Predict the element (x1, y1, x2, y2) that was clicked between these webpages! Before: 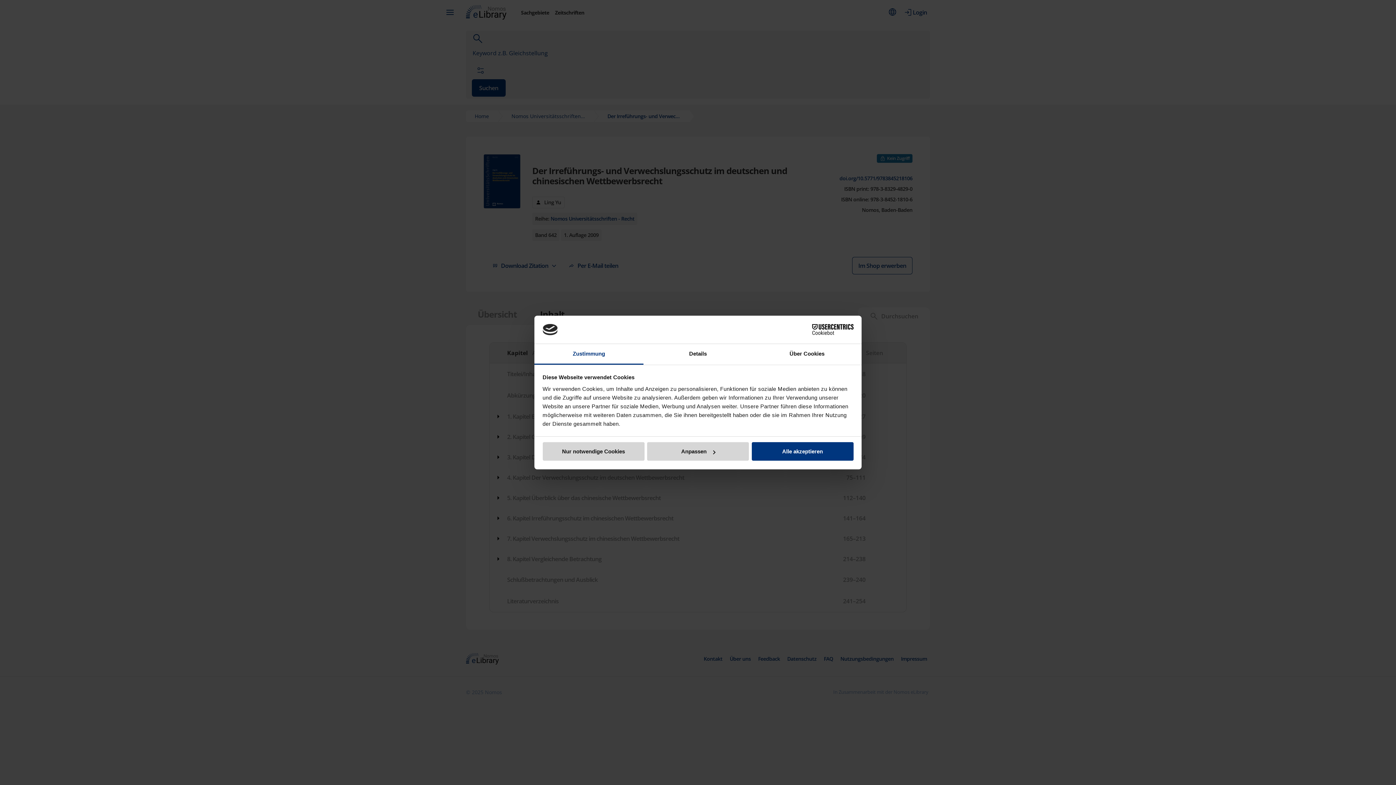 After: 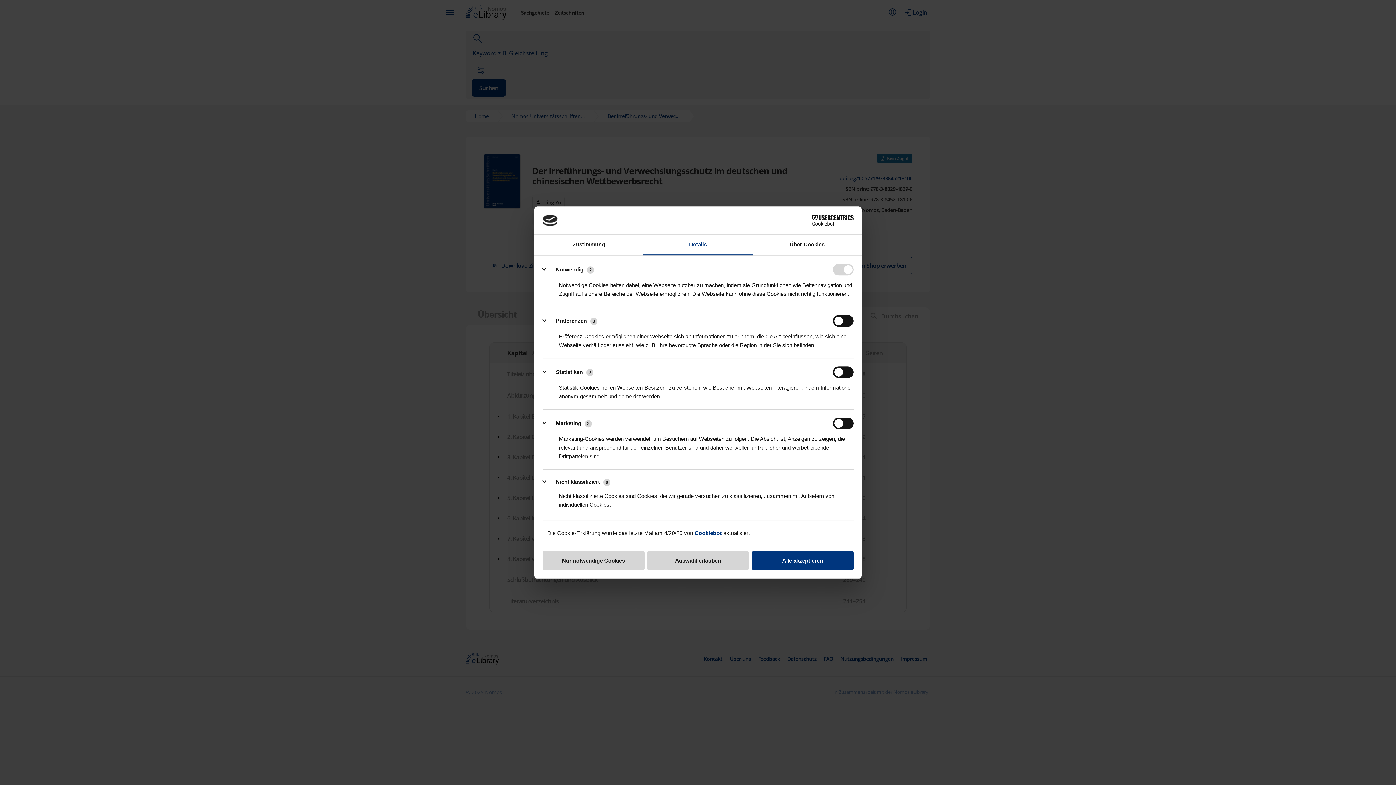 Action: bbox: (647, 442, 749, 461) label: Anpassen